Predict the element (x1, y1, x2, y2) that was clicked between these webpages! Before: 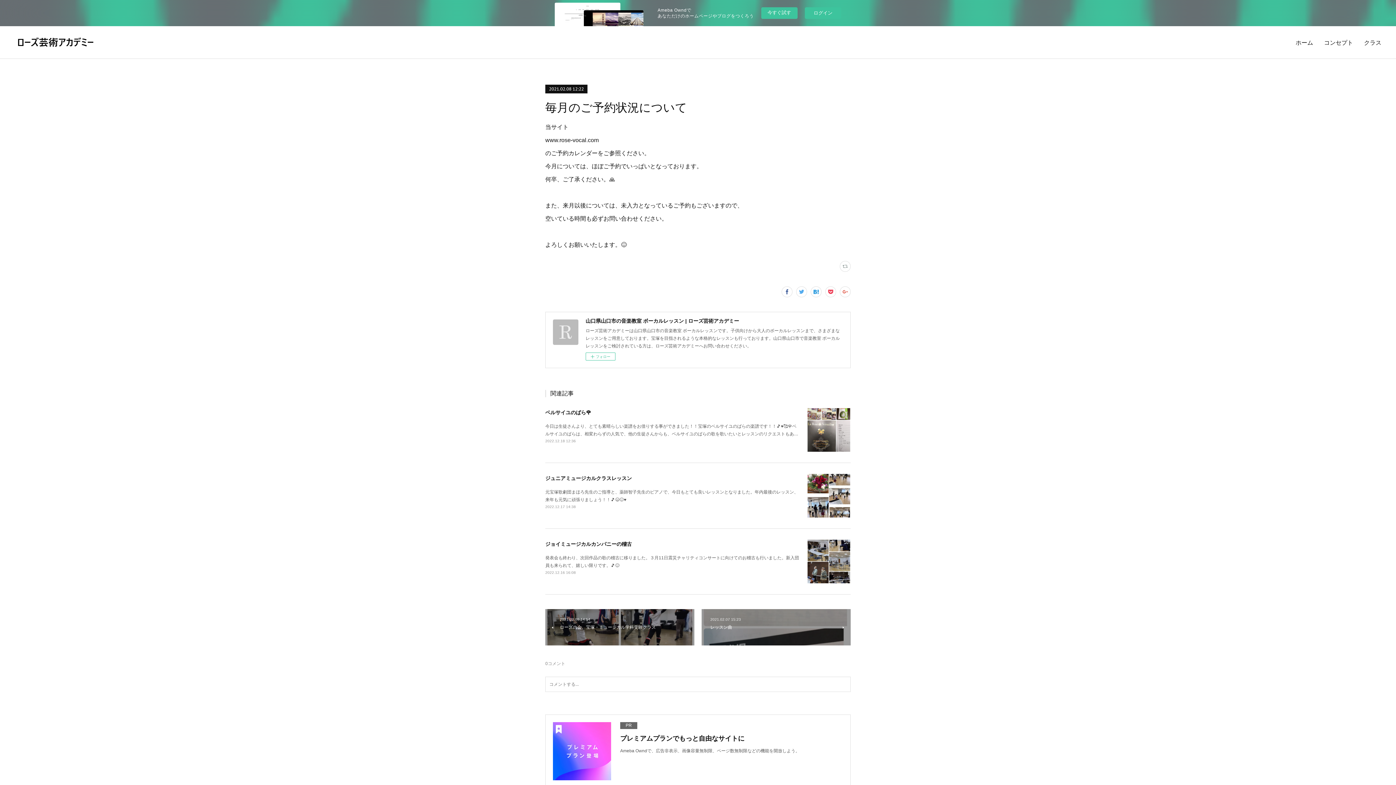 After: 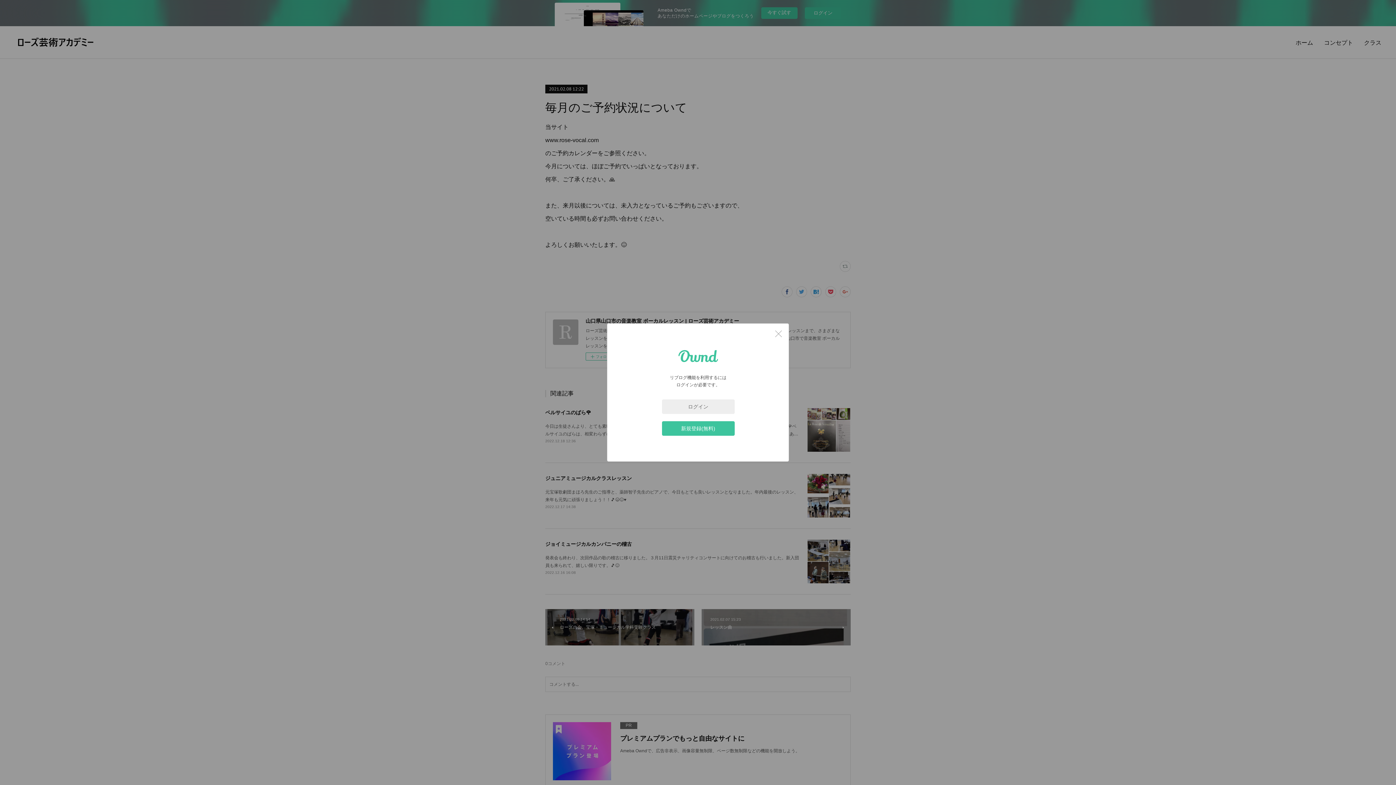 Action: bbox: (840, 261, 850, 272)